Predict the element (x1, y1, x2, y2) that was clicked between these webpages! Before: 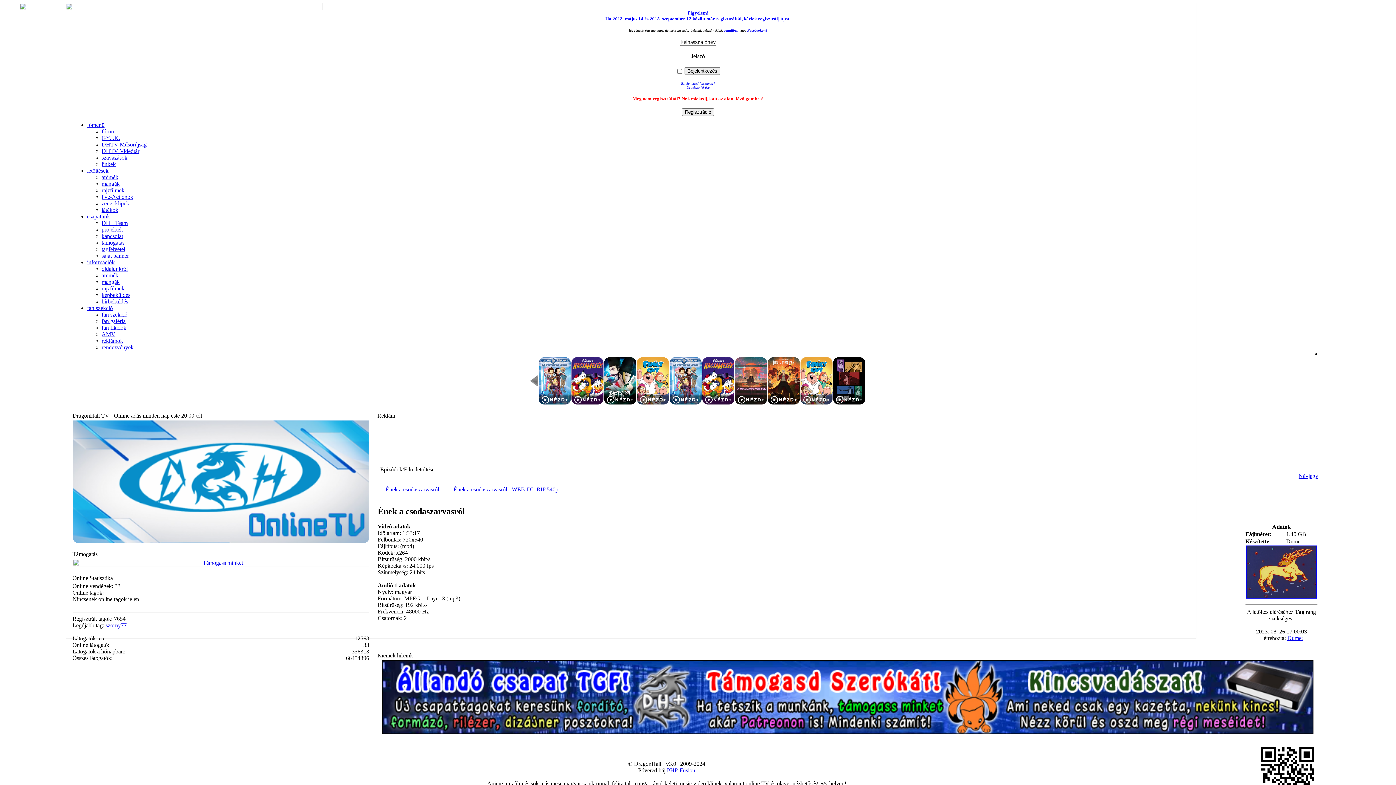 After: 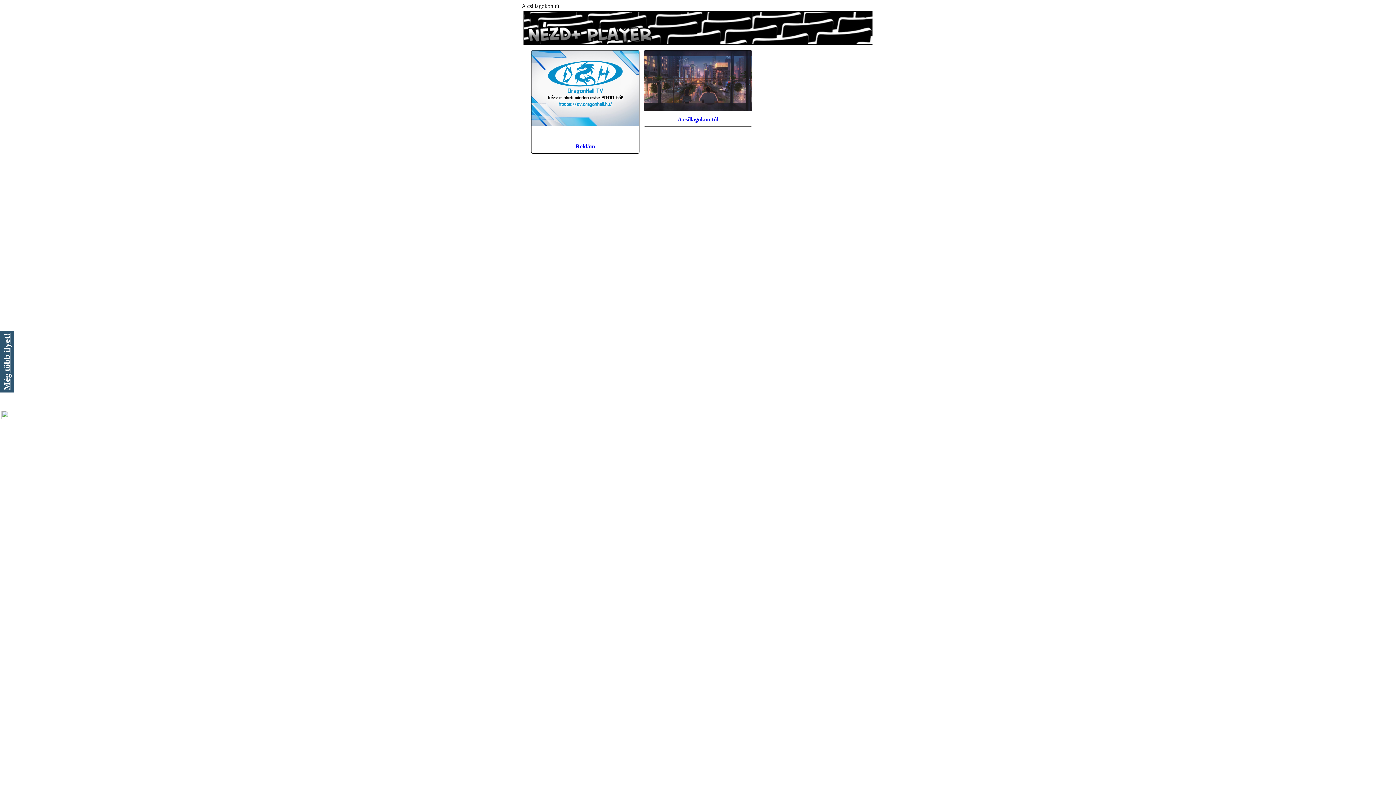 Action: bbox: (735, 399, 767, 405)